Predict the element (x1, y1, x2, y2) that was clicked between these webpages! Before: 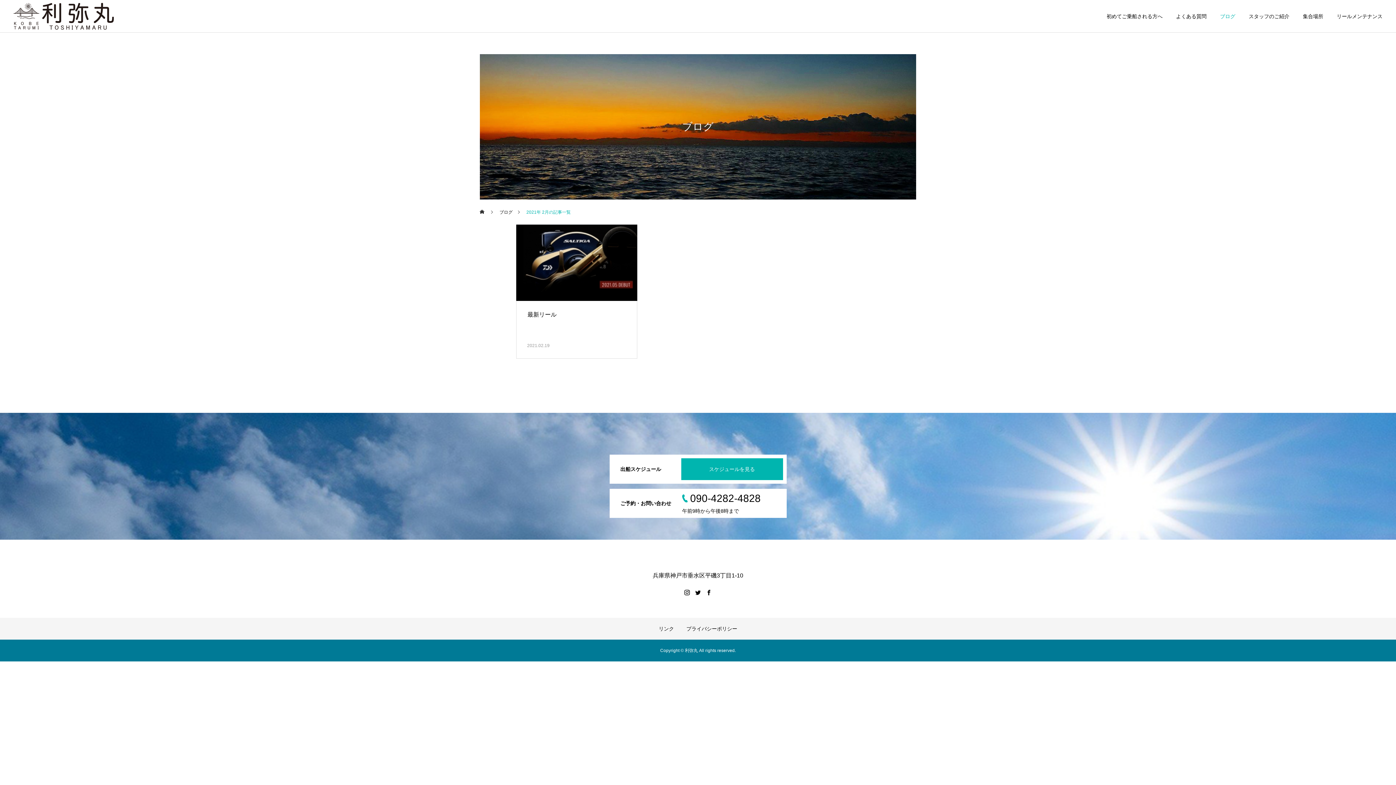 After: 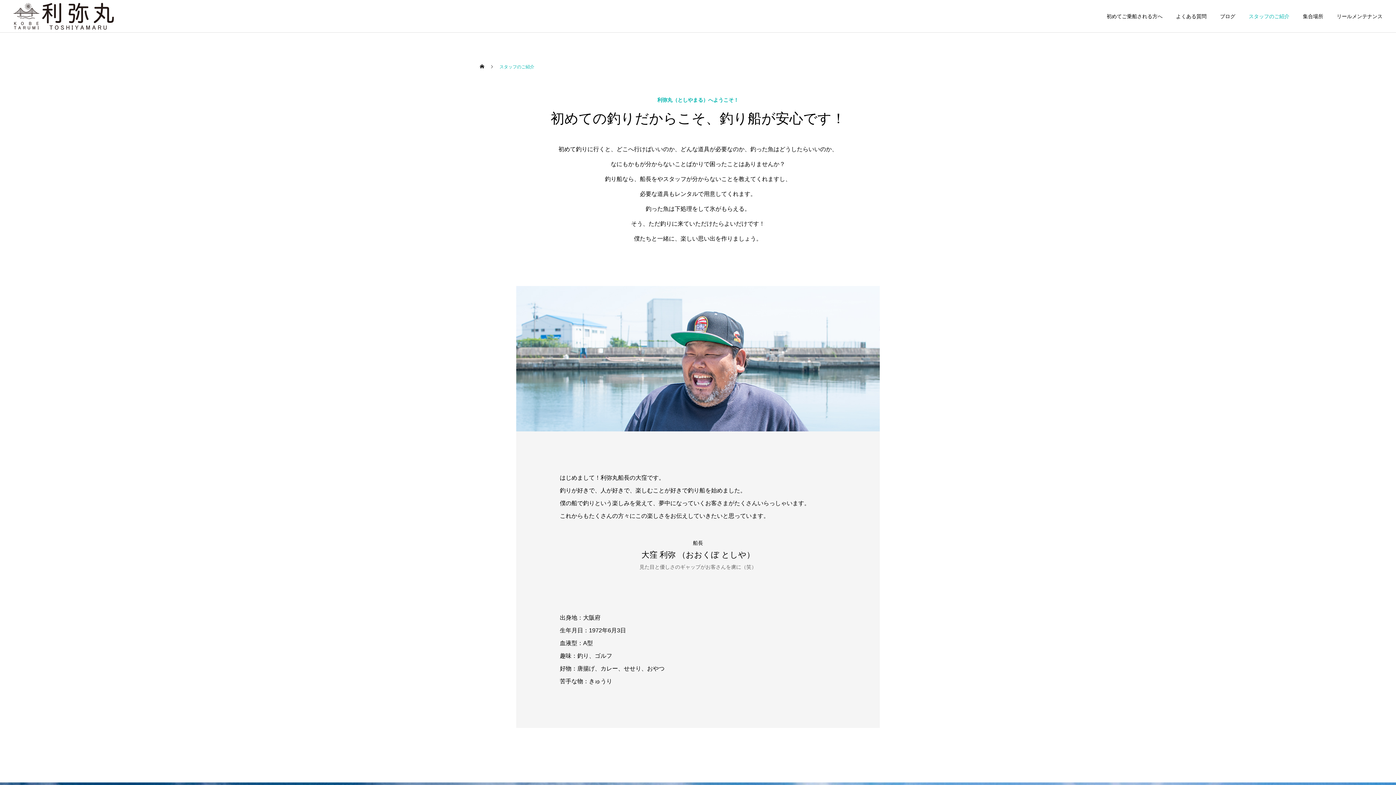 Action: label: スタッフのご紹介 bbox: (1235, 0, 1289, 32)